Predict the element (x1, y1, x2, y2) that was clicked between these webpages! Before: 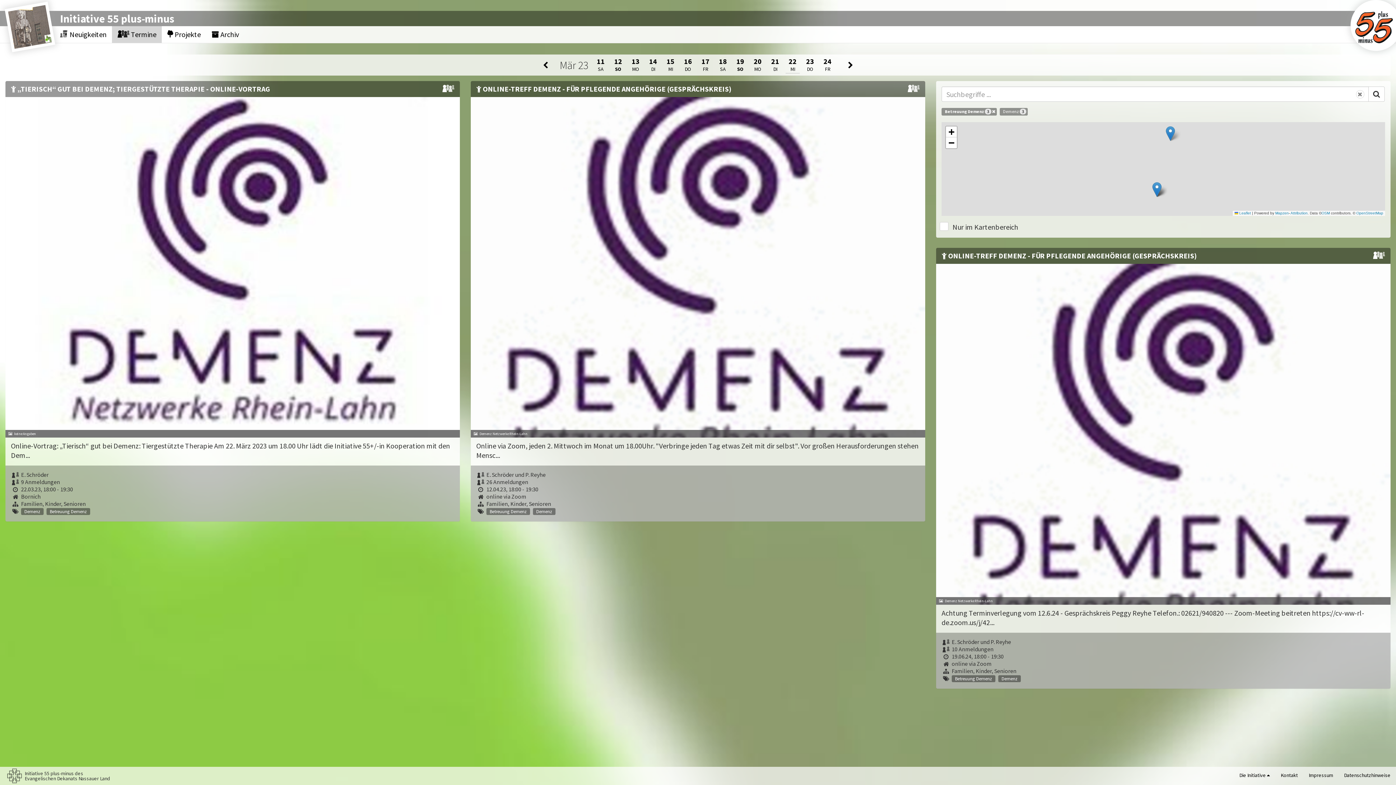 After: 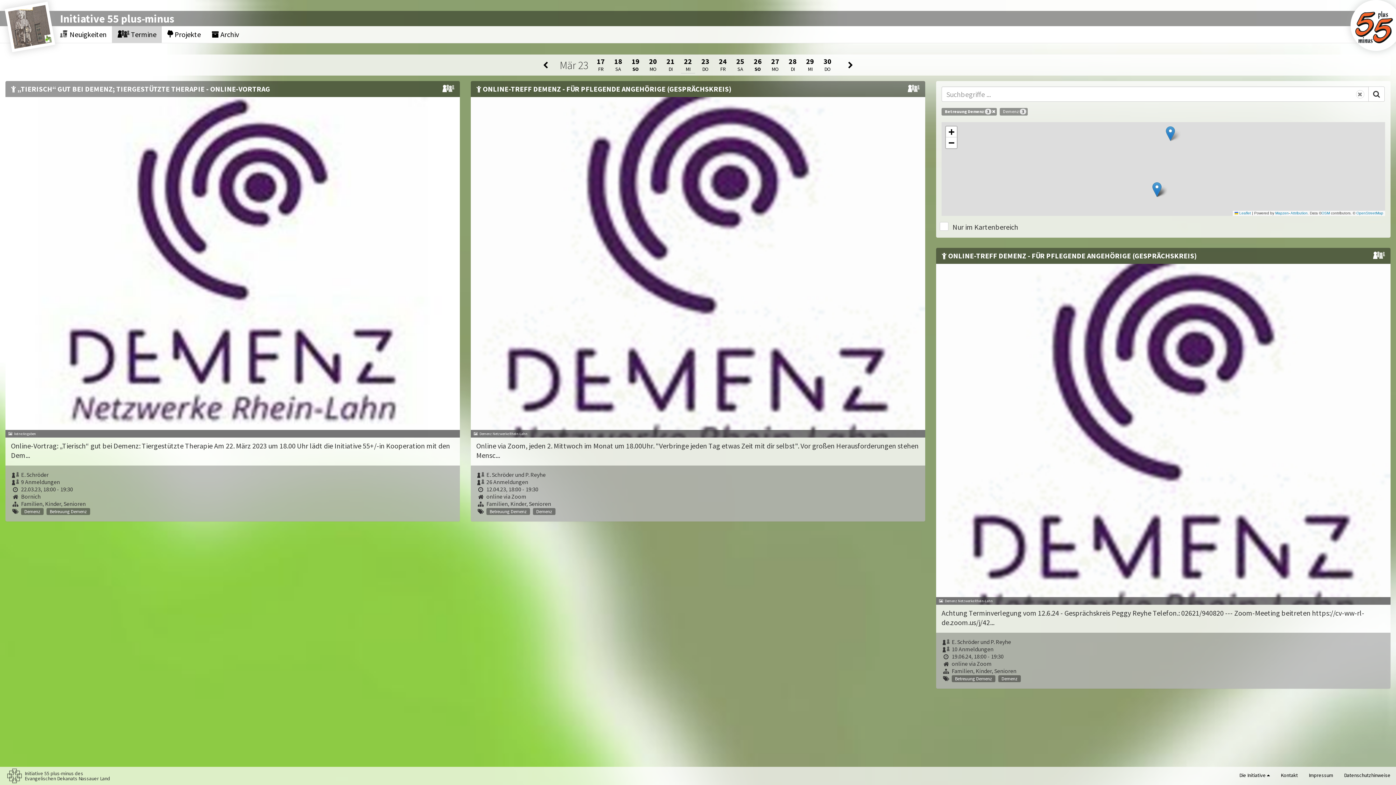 Action: bbox: (698, 56, 712, 73) label: 17
FR